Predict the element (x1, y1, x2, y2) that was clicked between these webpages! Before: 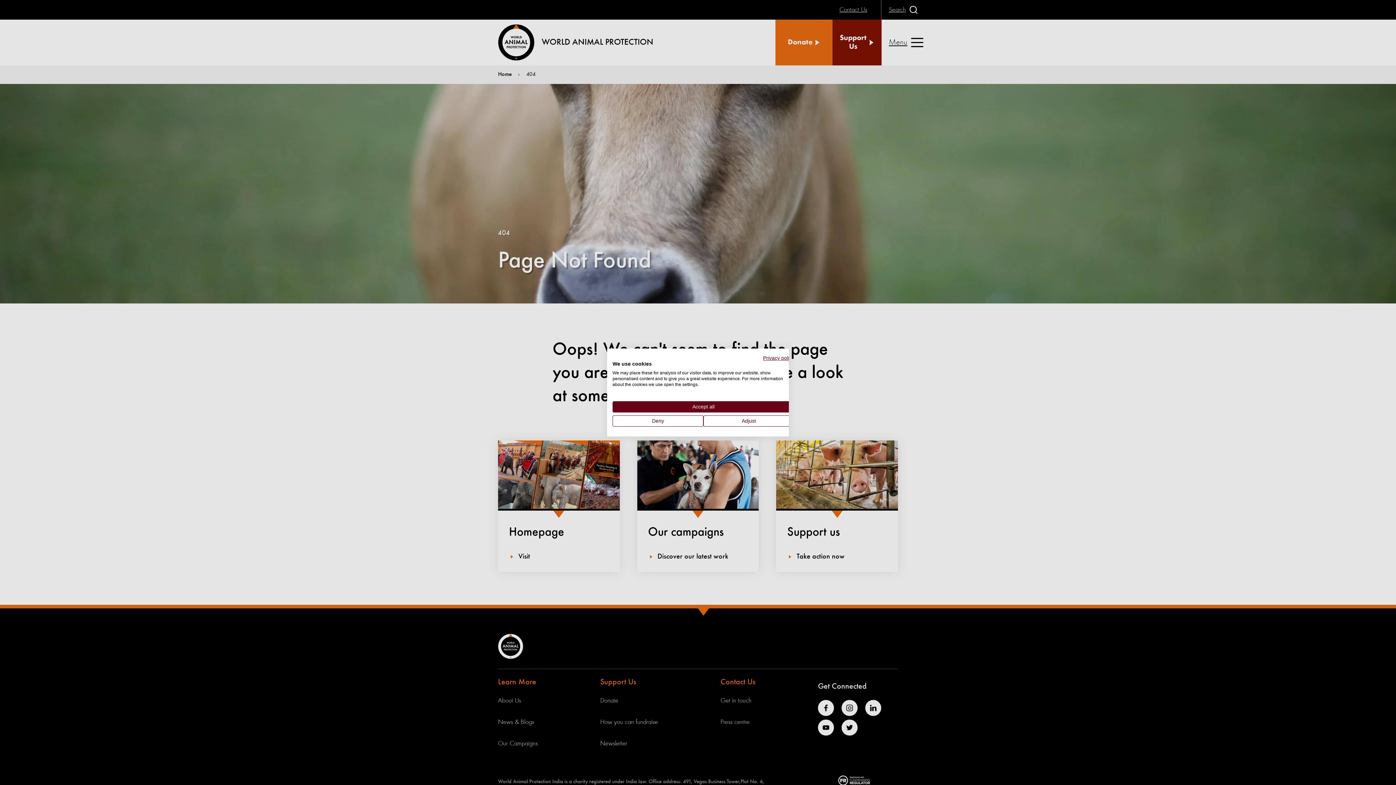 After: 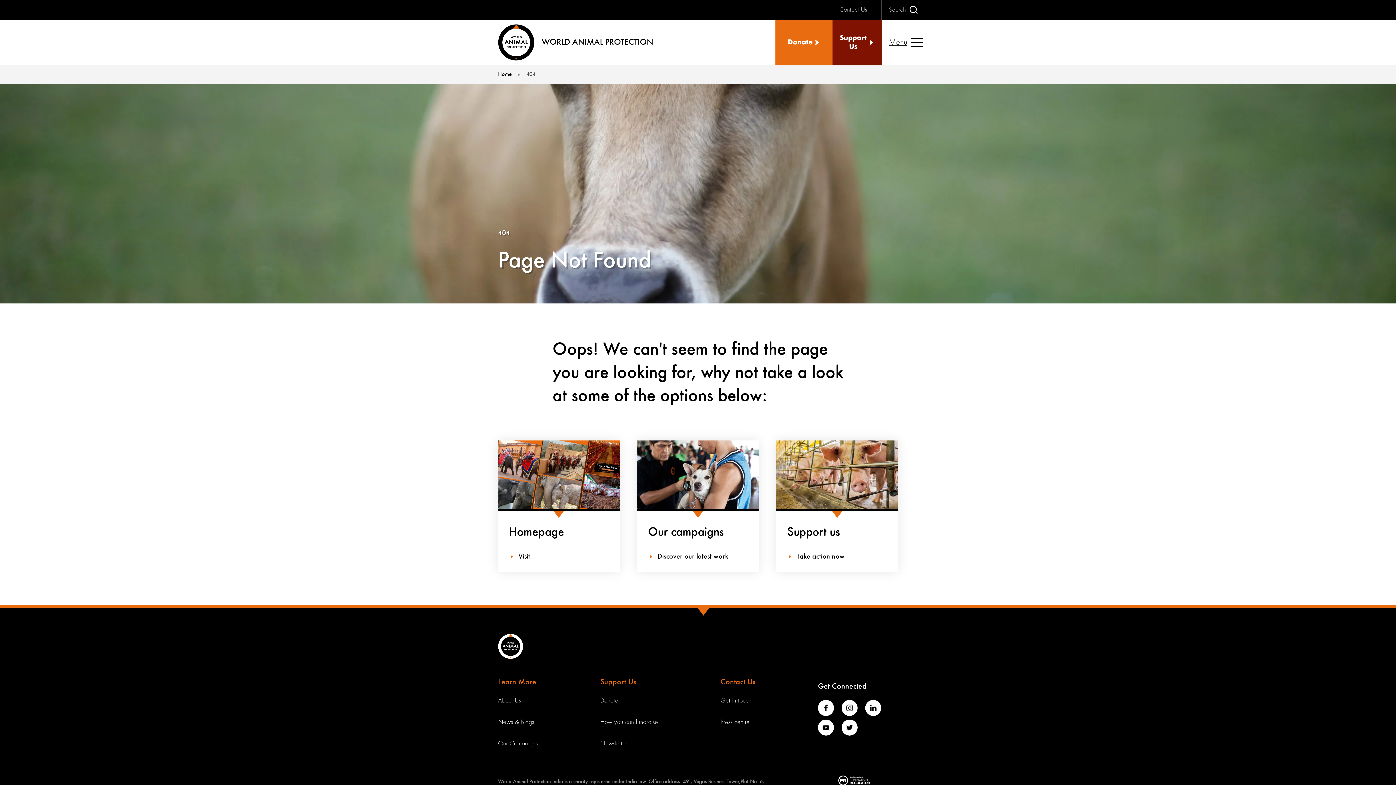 Action: bbox: (612, 415, 703, 426) label: Deny all cookies